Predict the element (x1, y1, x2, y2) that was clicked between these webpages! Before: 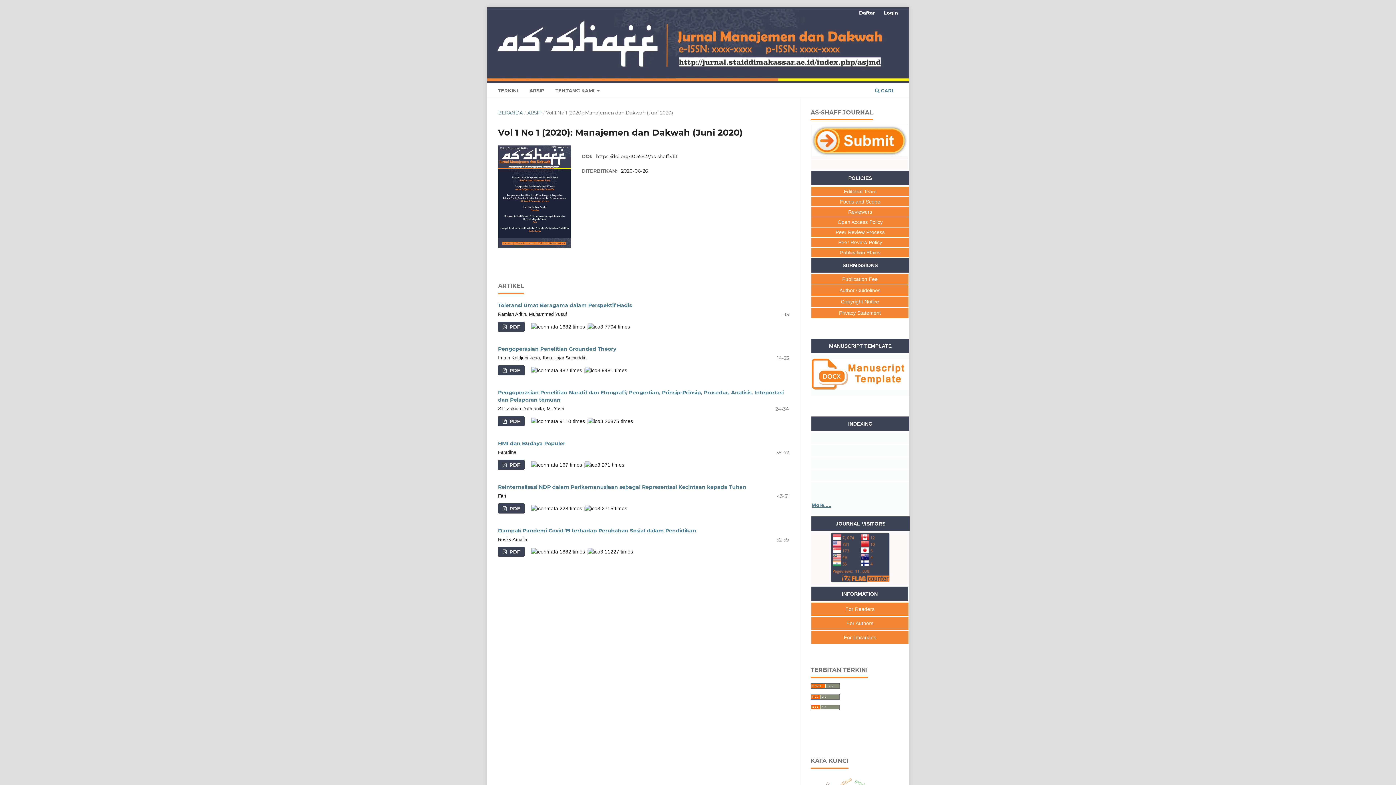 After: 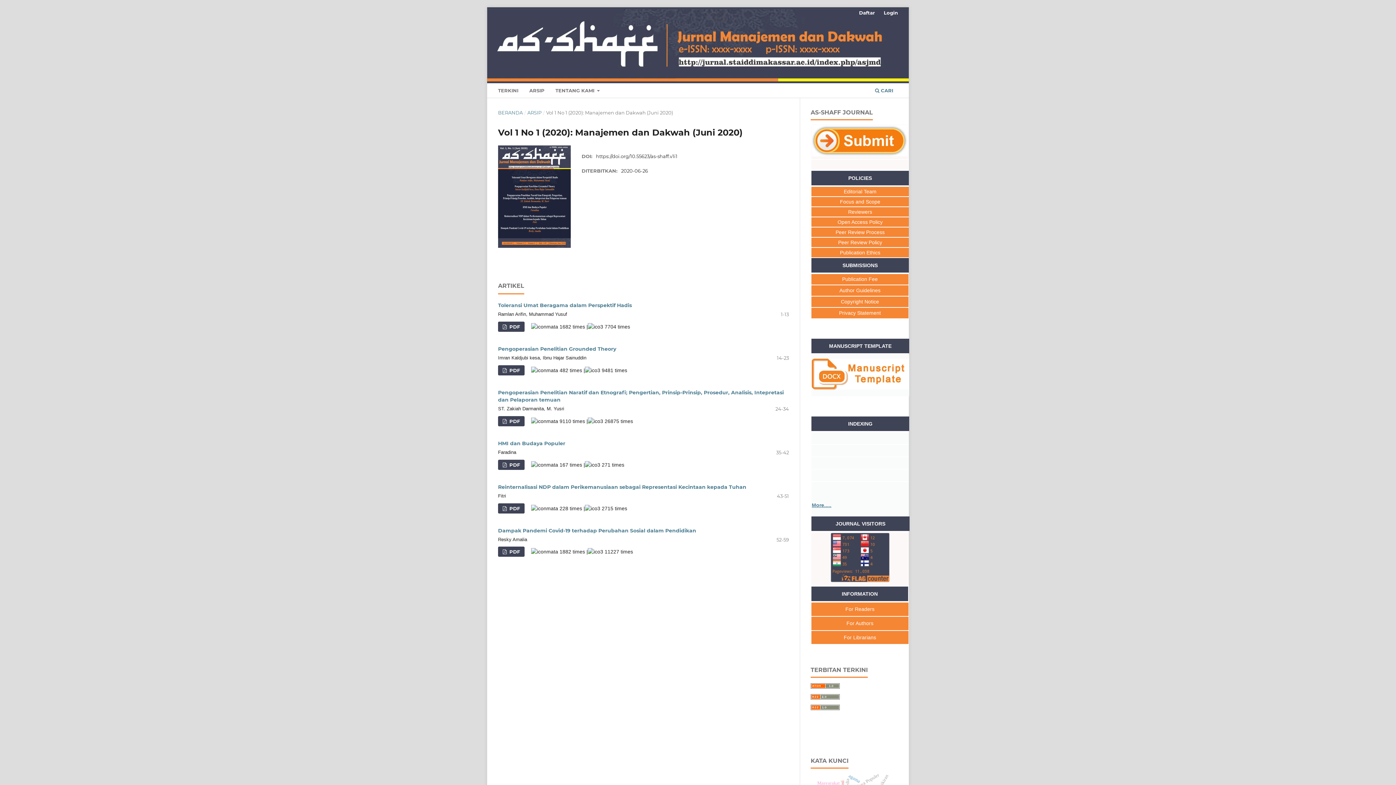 Action: bbox: (498, 145, 570, 247)